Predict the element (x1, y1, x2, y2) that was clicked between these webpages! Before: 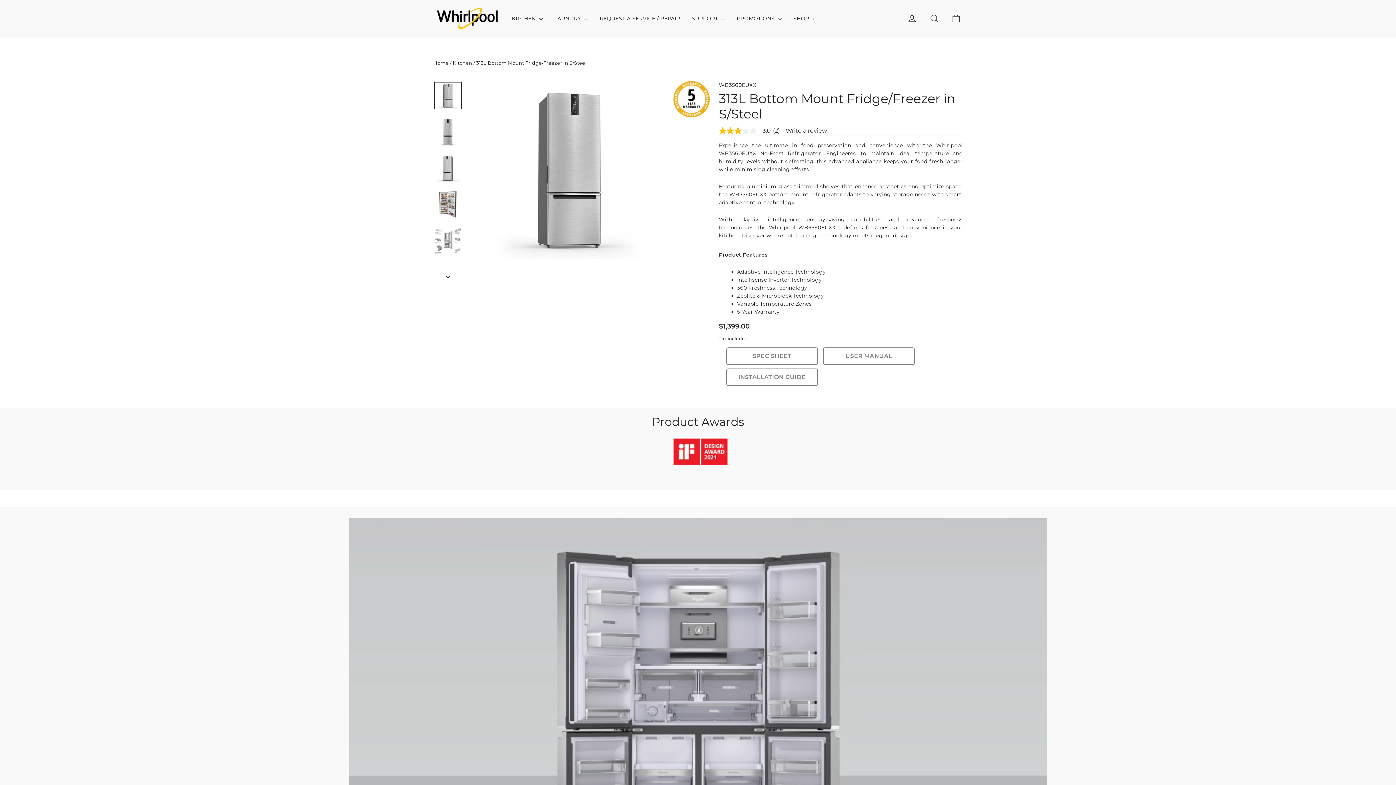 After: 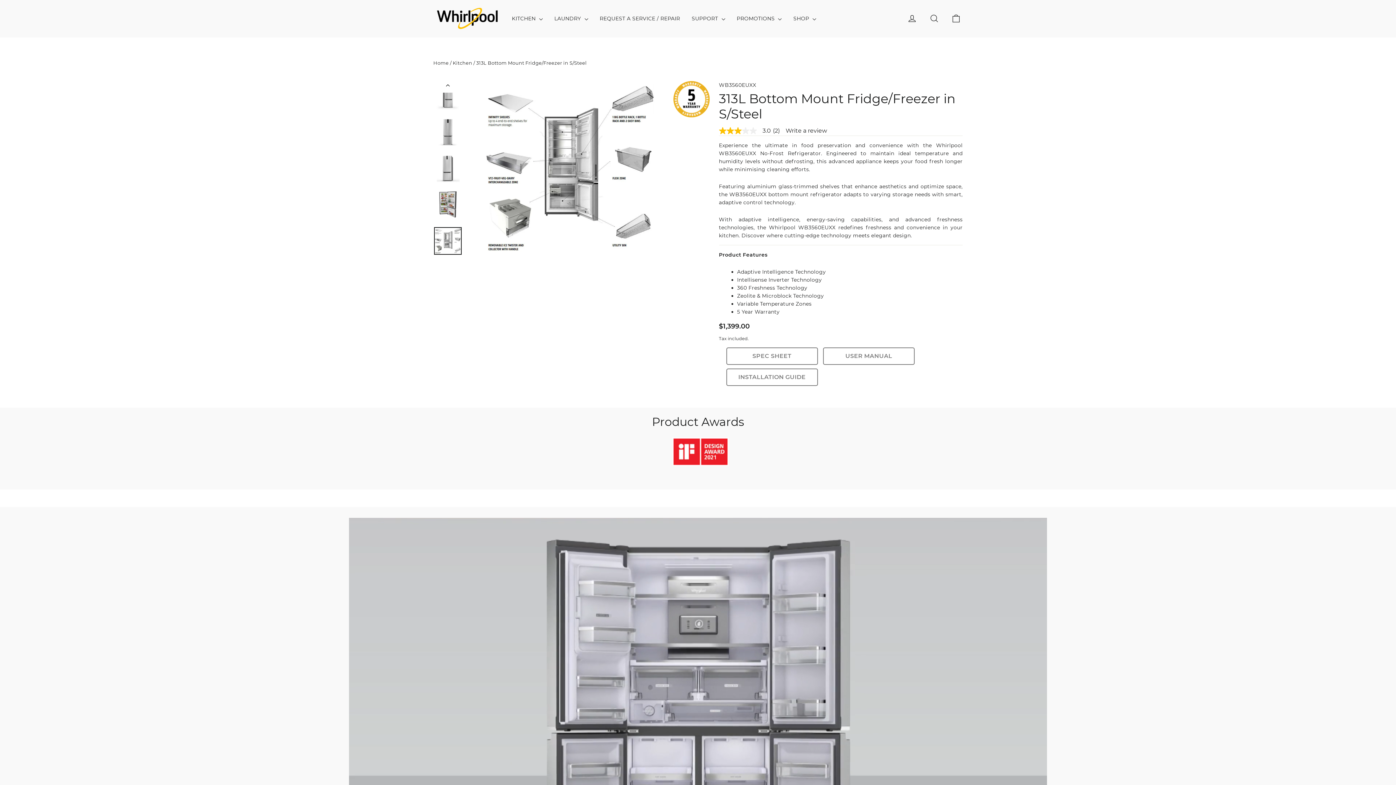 Action: bbox: (434, 227, 461, 254)